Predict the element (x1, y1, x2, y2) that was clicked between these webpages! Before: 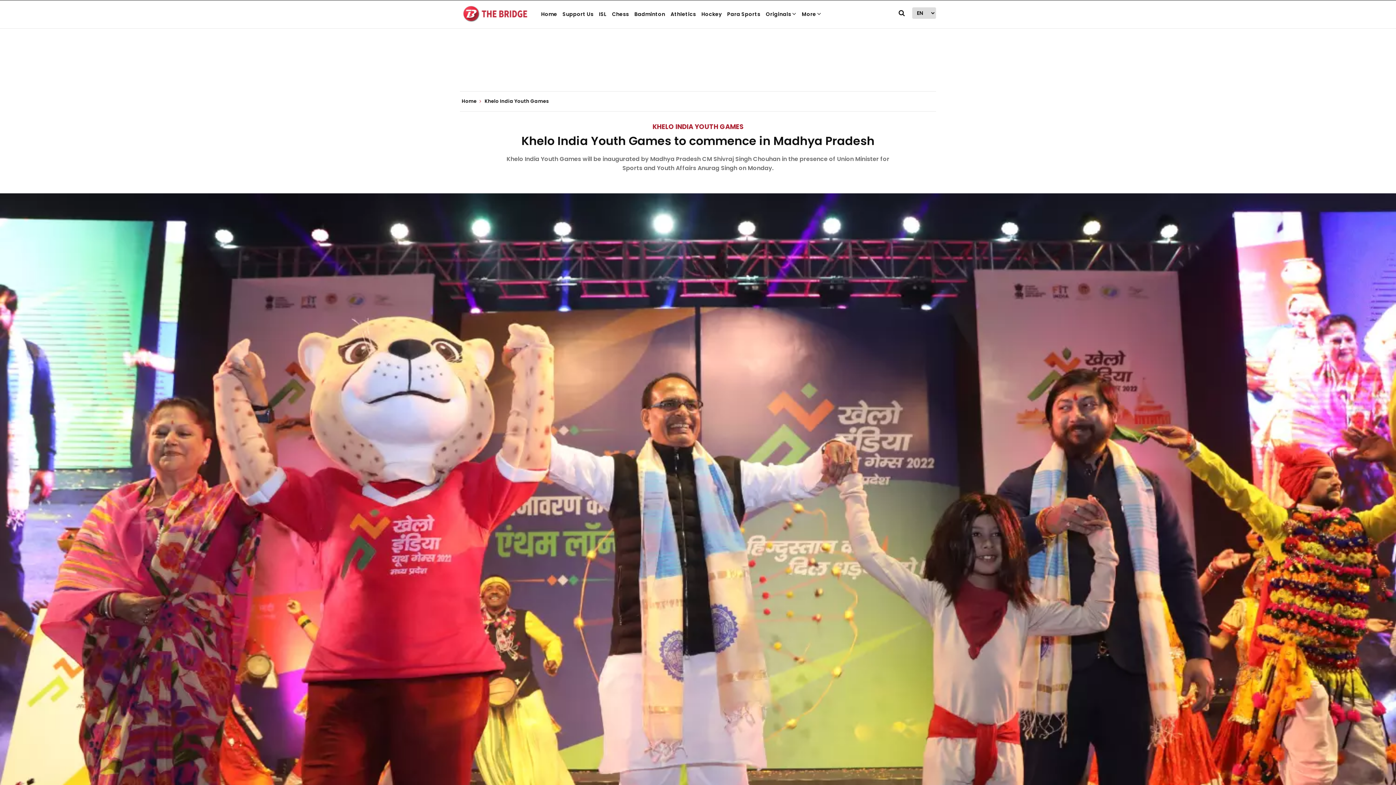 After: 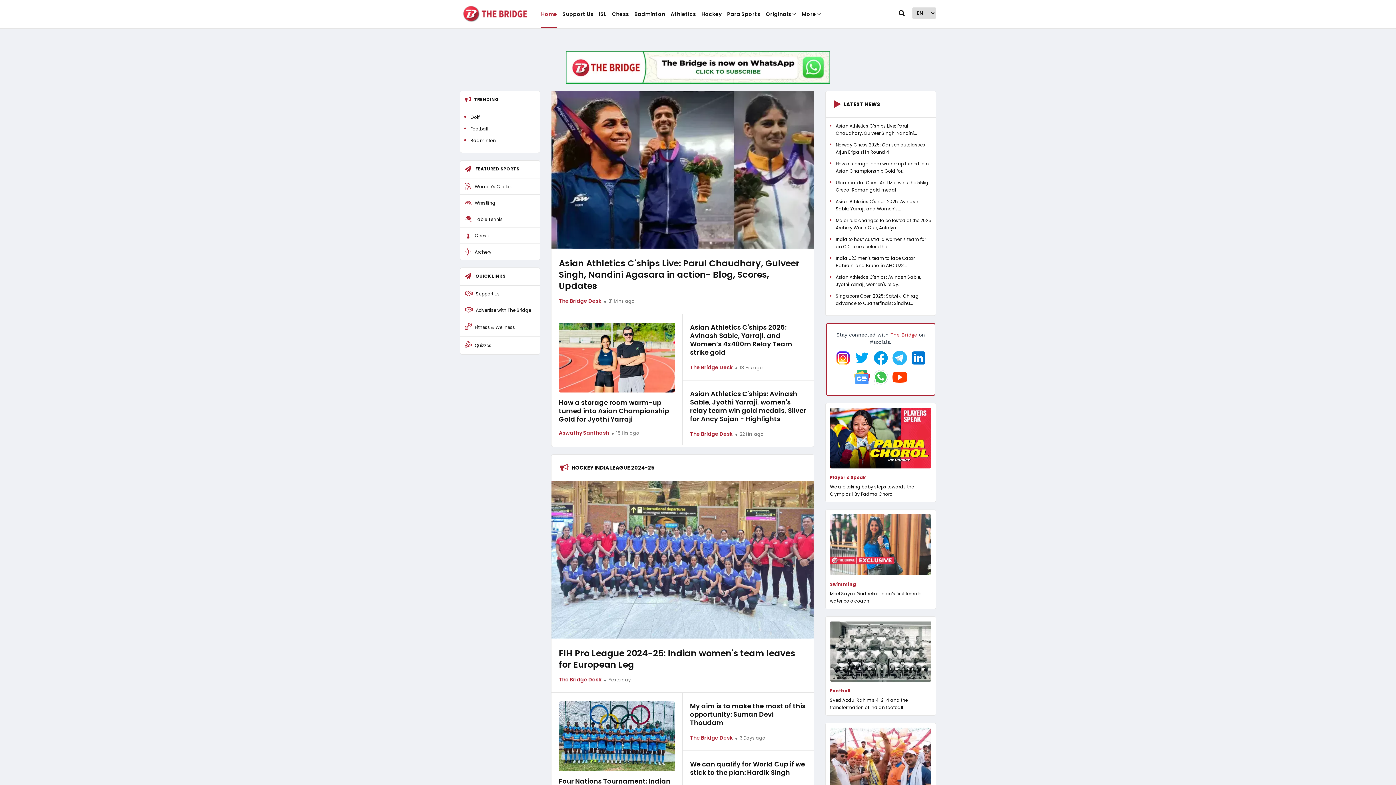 Action: bbox: (541, 5, 557, 28) label: Home